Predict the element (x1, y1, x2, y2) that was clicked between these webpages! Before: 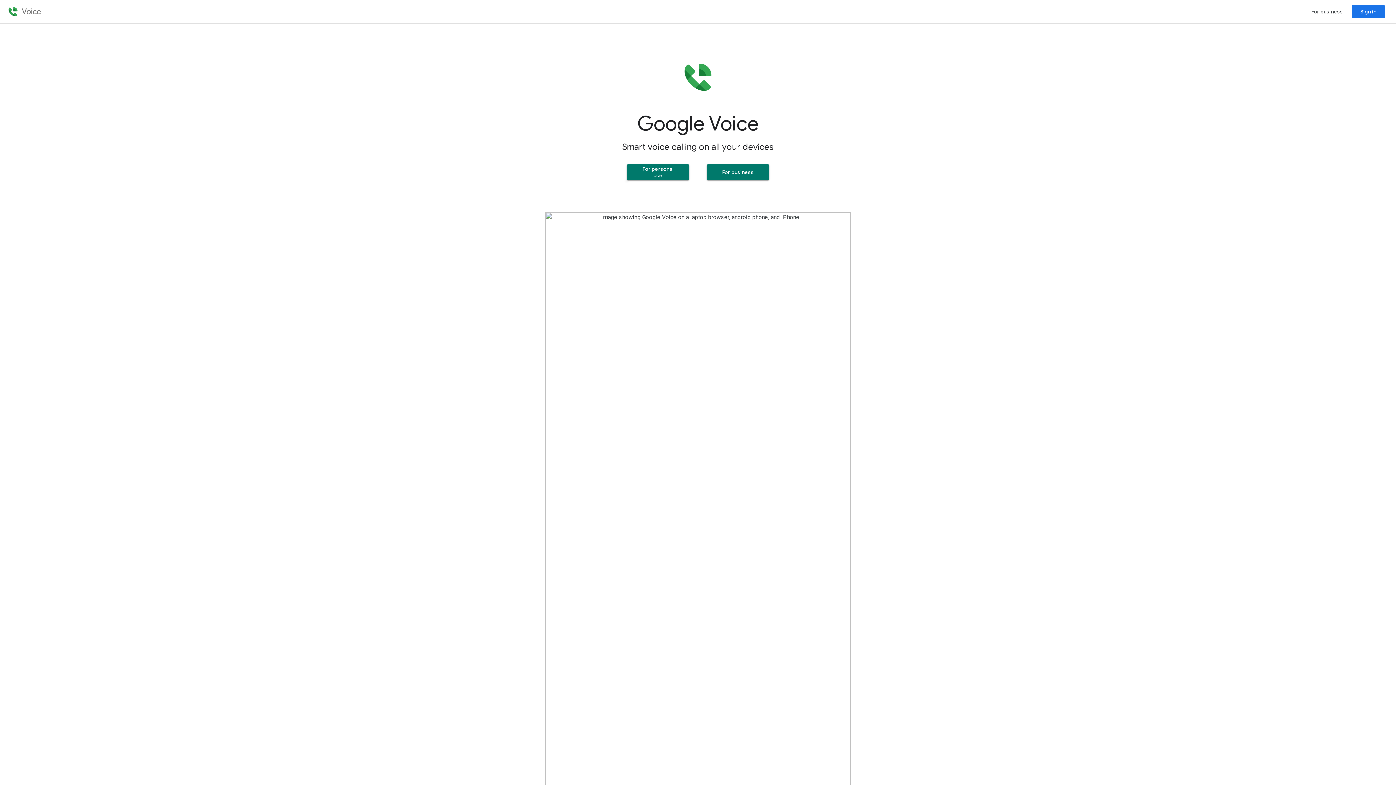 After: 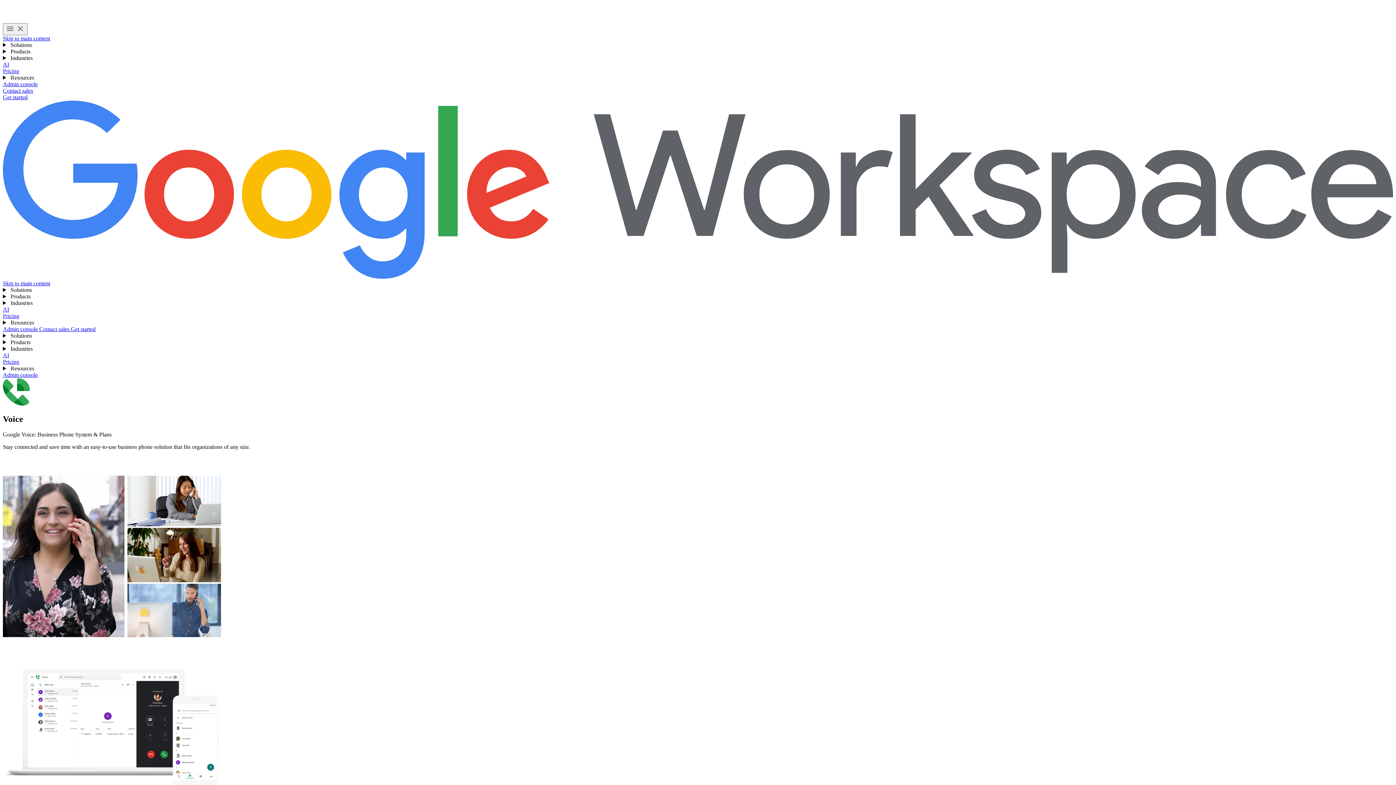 Action: bbox: (706, 164, 769, 180) label: For business